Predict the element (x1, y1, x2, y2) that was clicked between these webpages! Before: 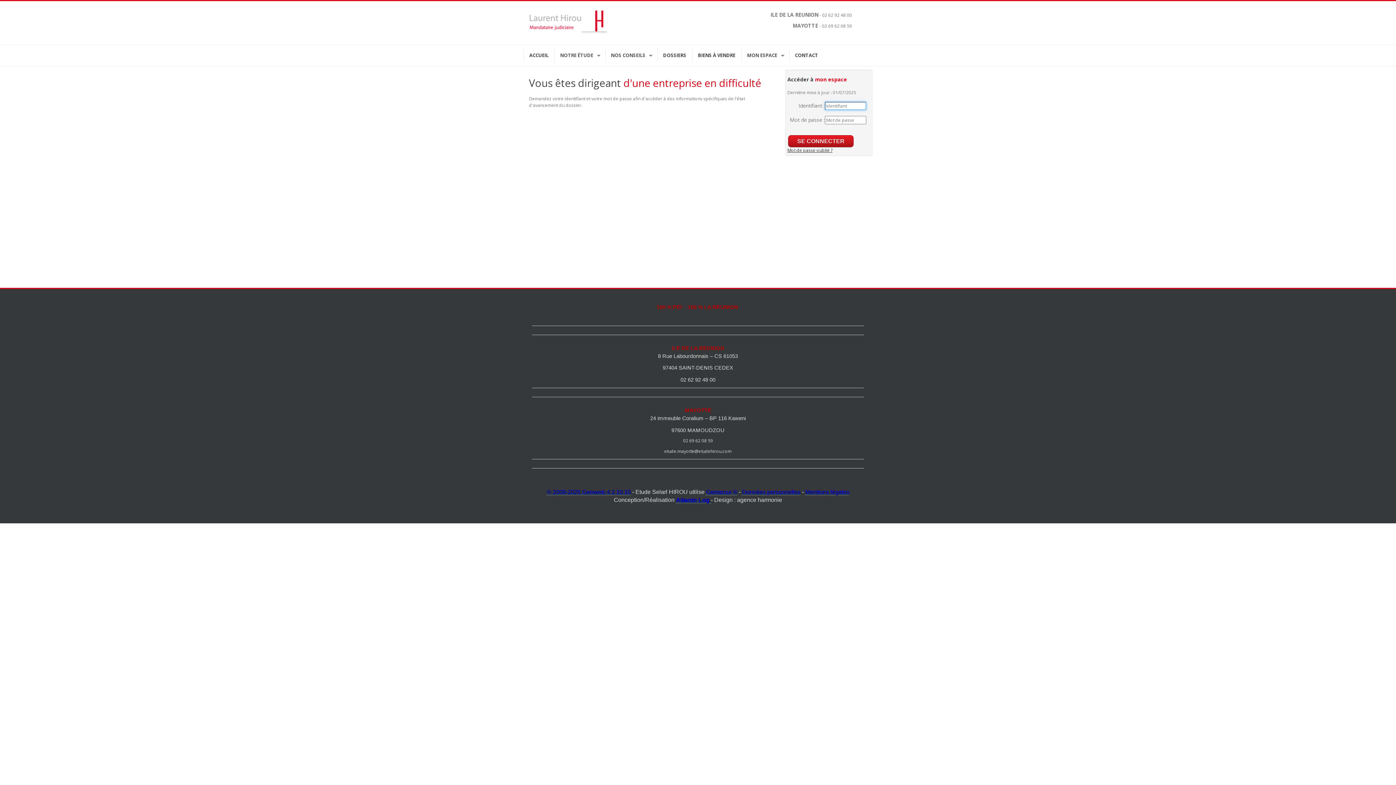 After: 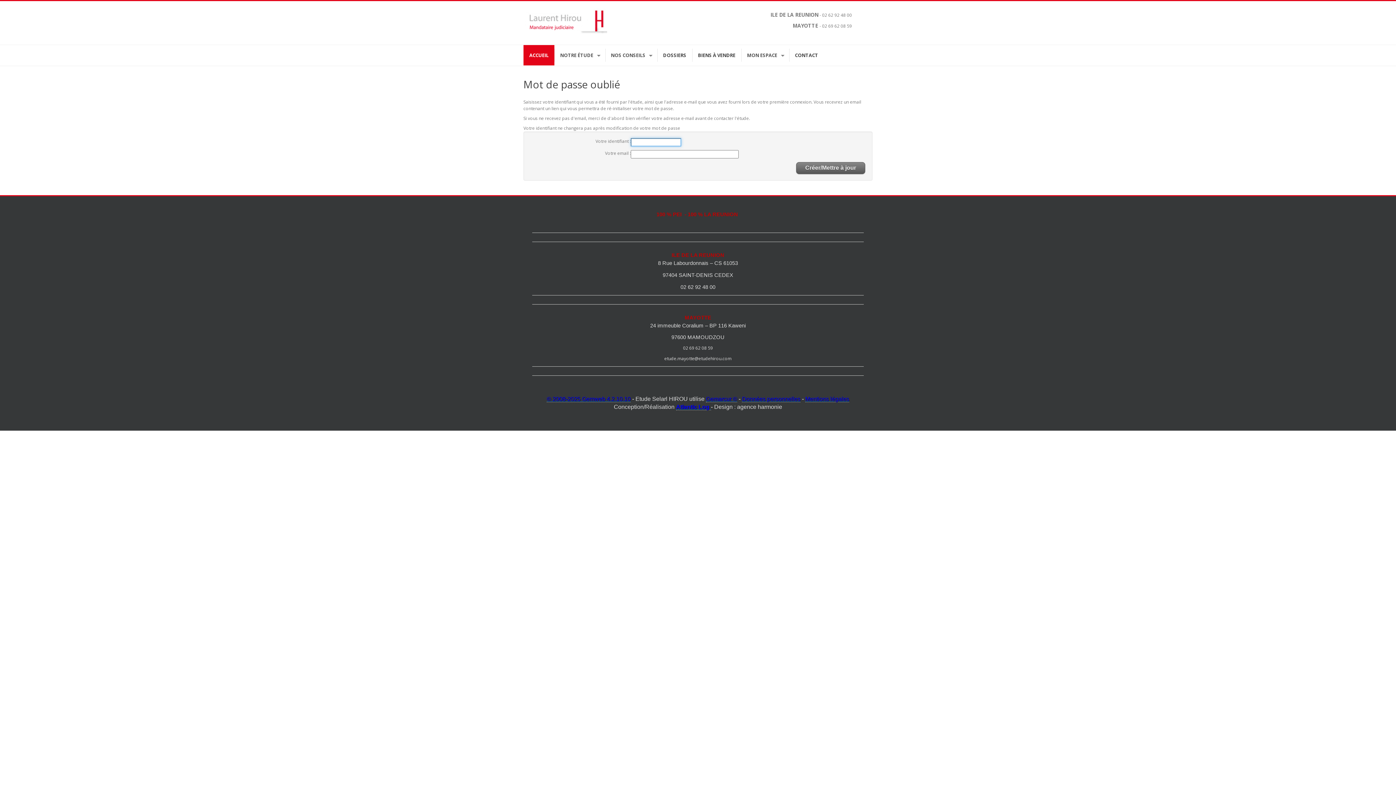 Action: label: Mot de passe oublié ? bbox: (787, 147, 832, 153)